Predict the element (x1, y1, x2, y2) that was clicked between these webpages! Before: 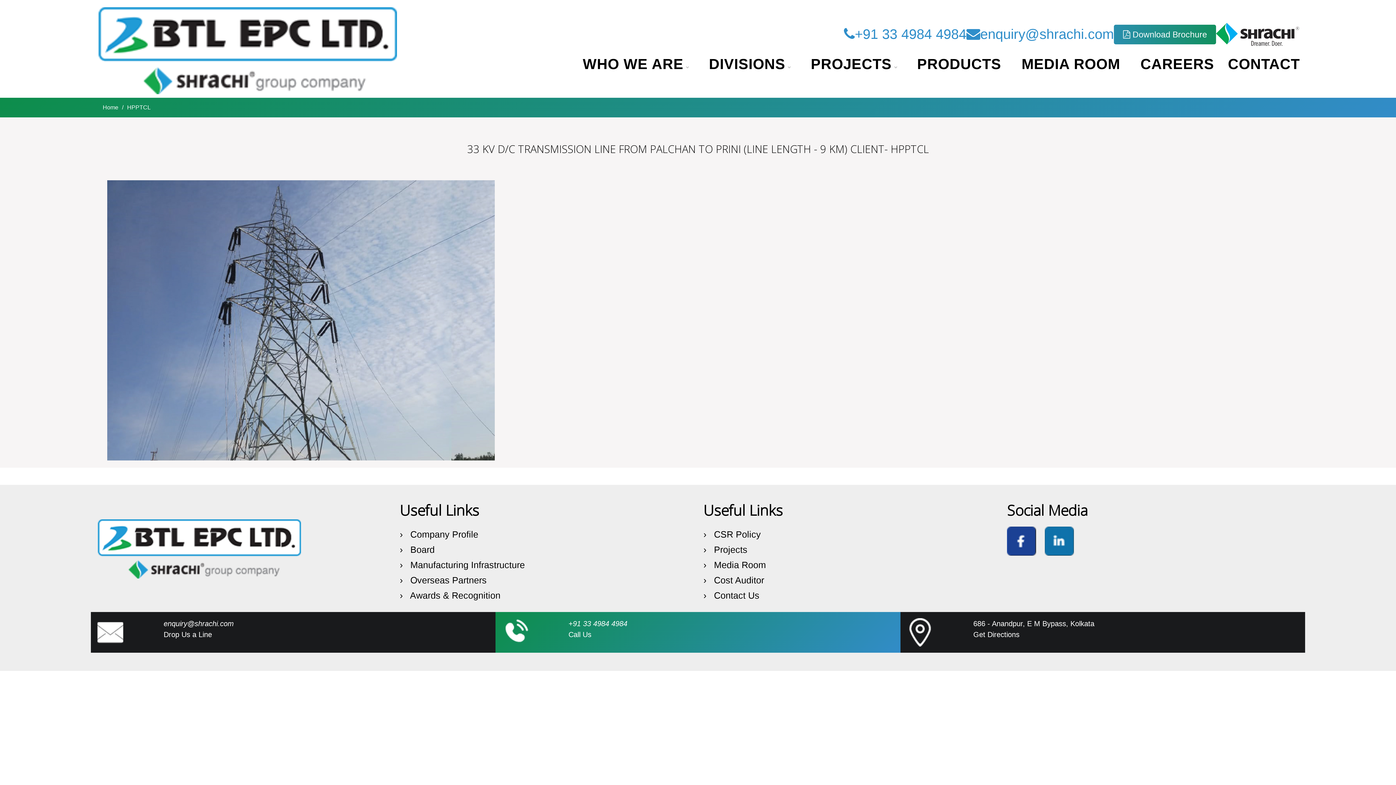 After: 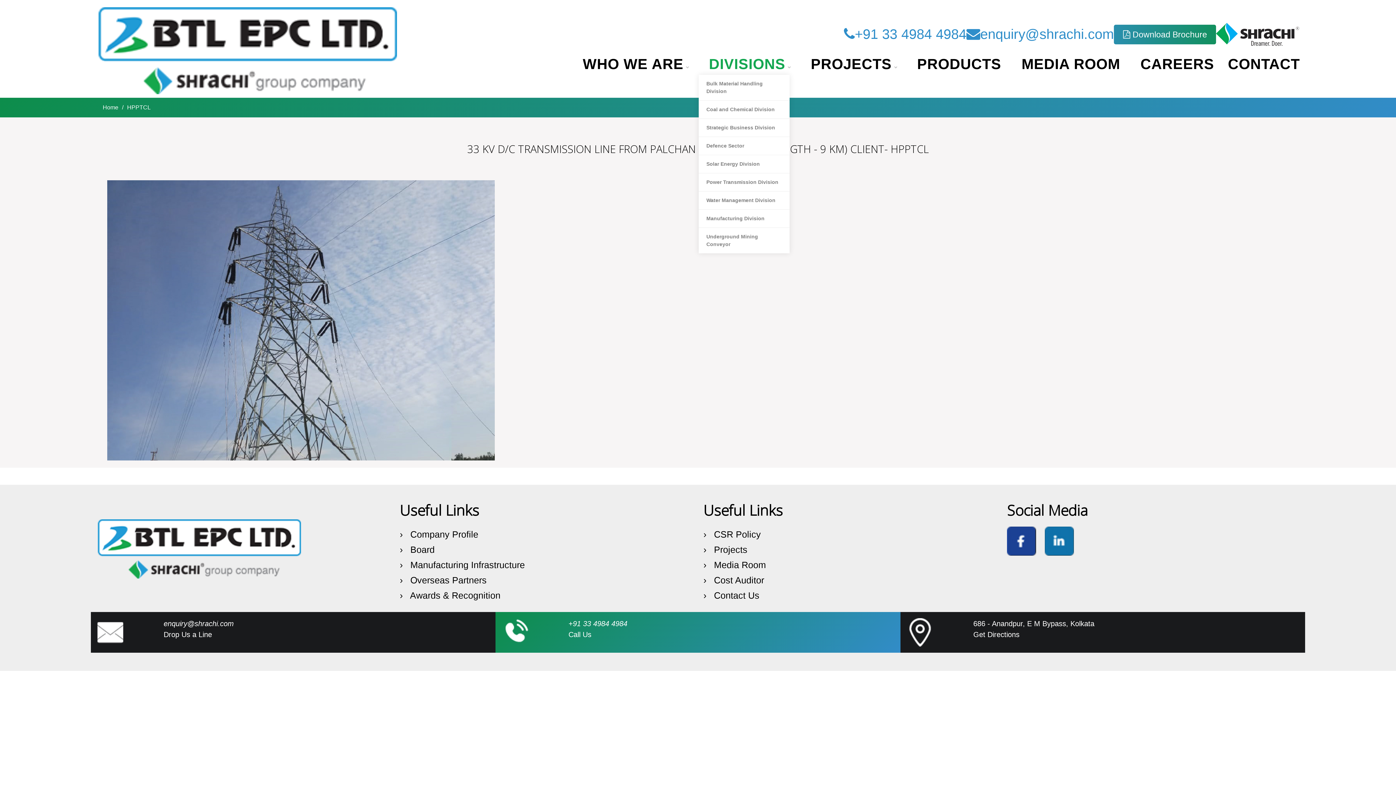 Action: bbox: (698, 53, 800, 75) label: DIVISIONS